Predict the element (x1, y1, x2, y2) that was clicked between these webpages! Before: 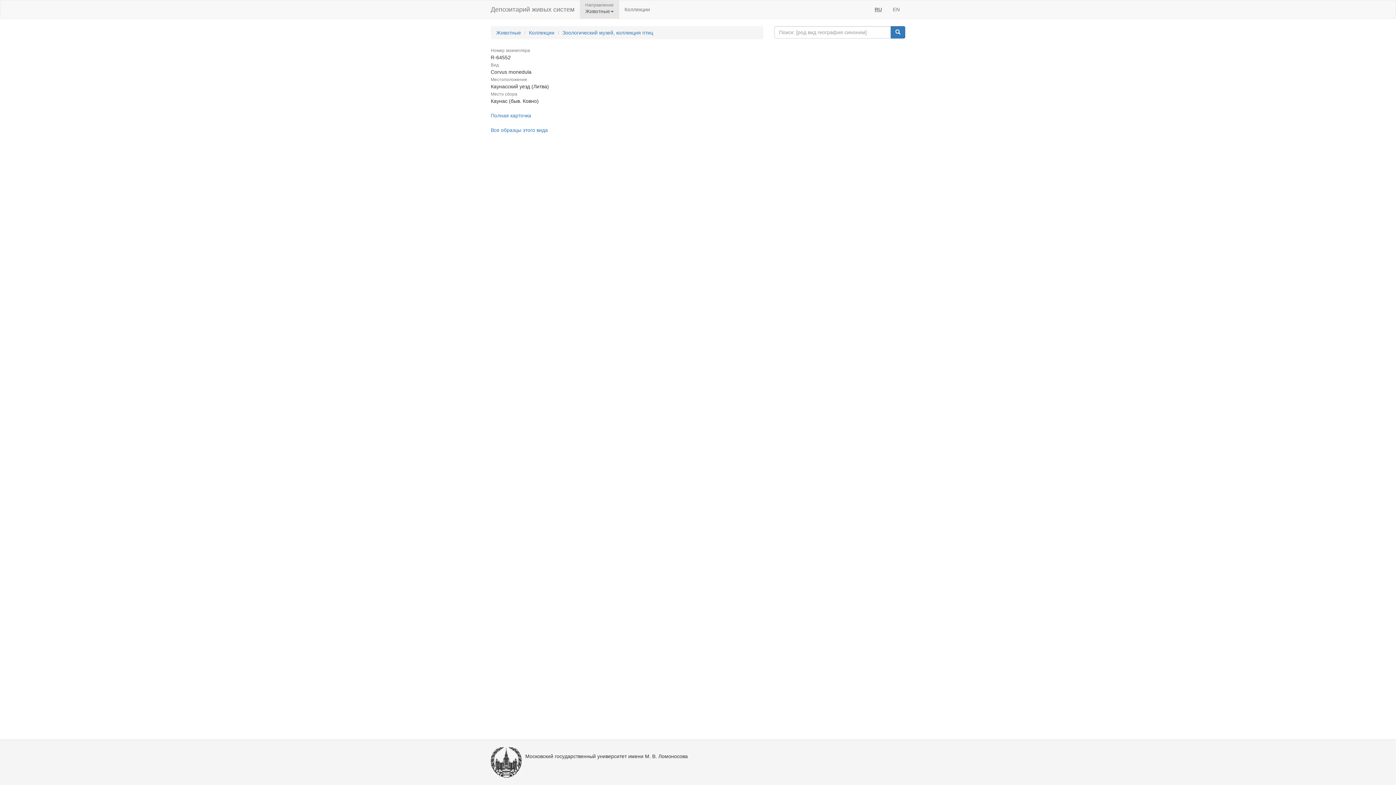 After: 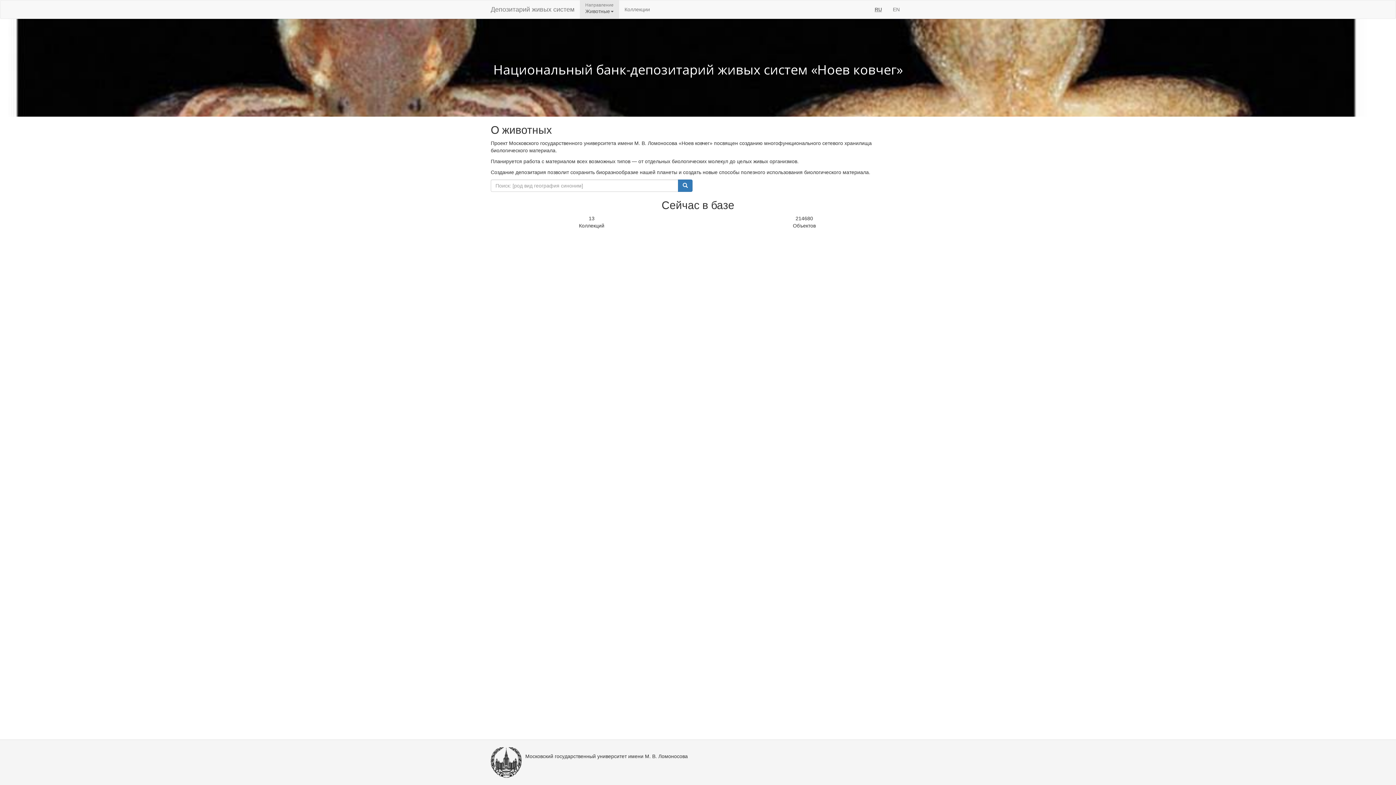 Action: label: Депозитарий живых систем bbox: (485, 0, 580, 18)